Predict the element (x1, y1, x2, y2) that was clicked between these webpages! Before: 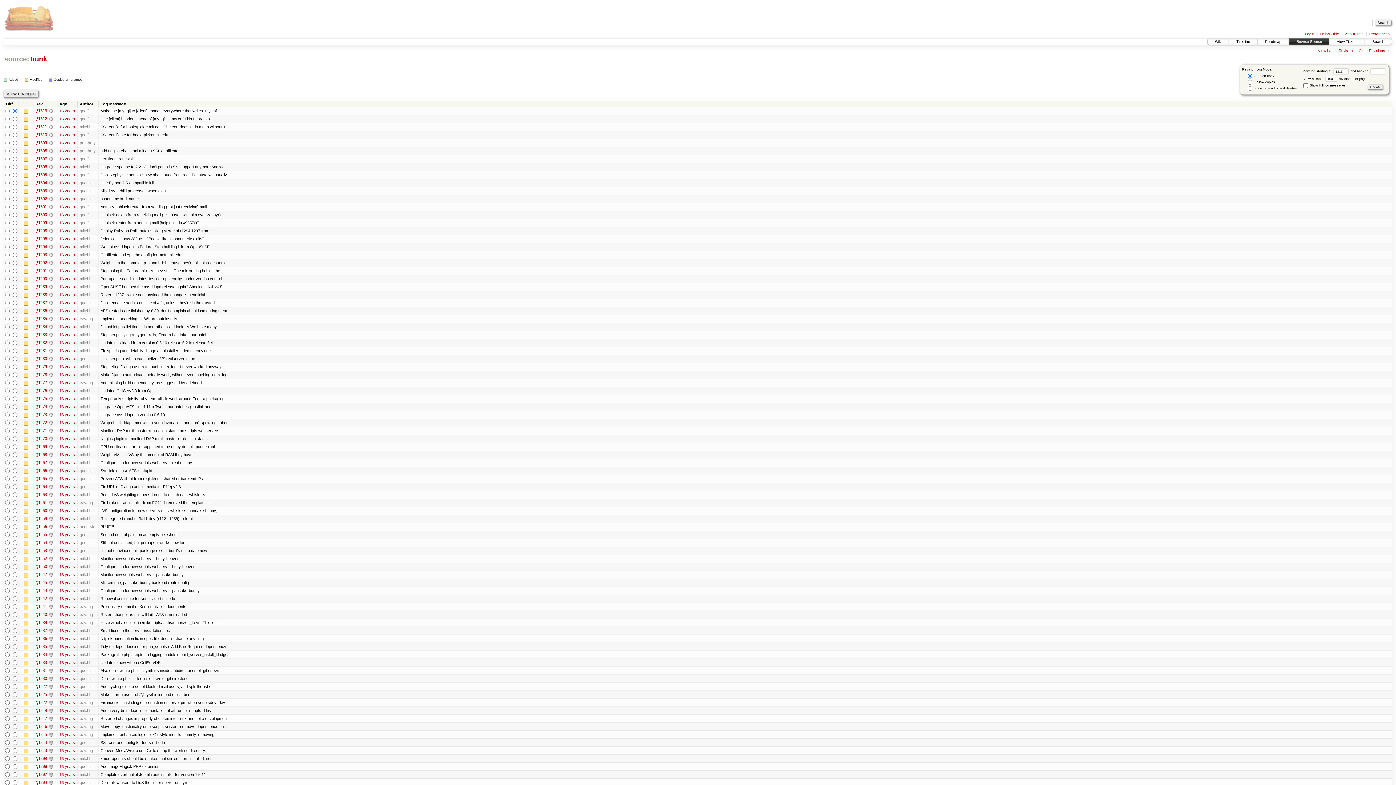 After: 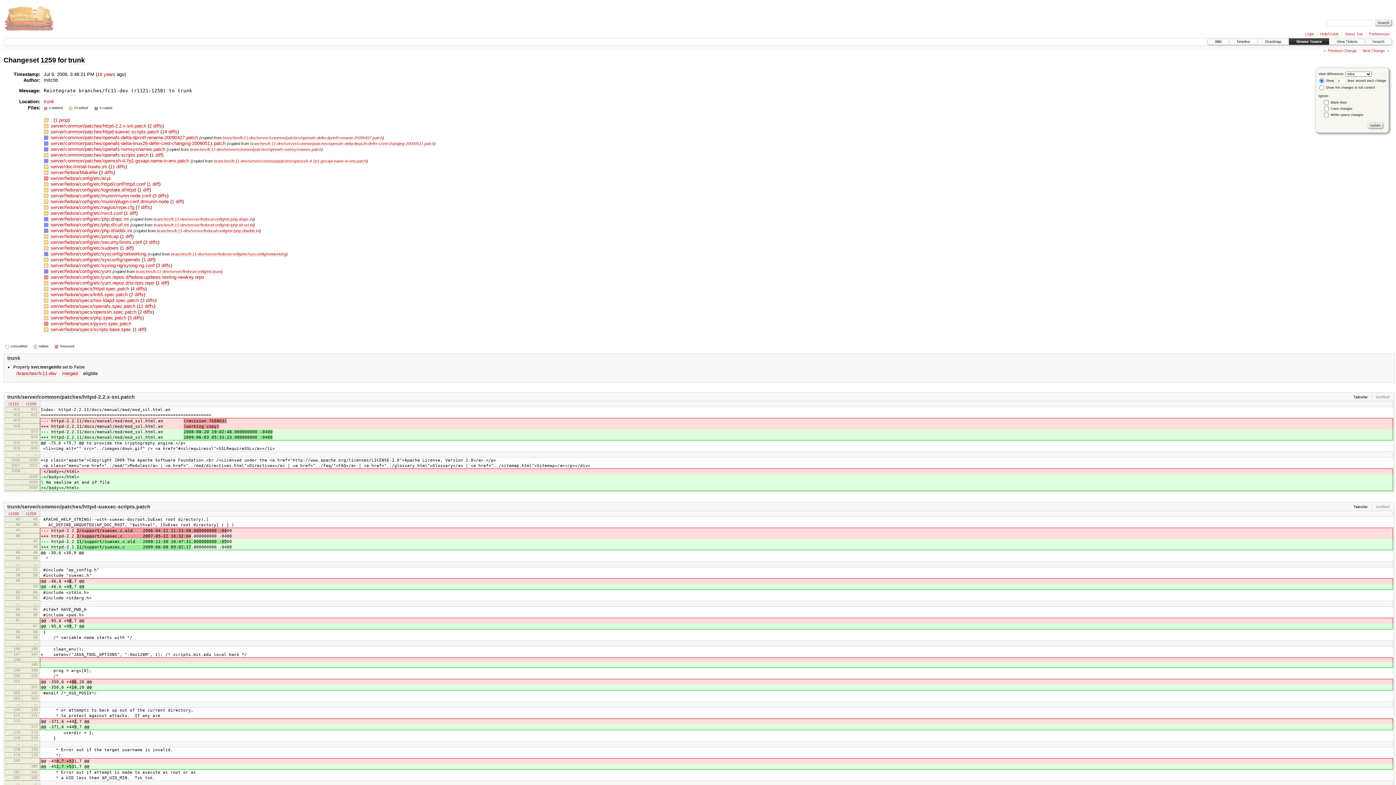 Action: label:   bbox: (49, 516, 53, 521)